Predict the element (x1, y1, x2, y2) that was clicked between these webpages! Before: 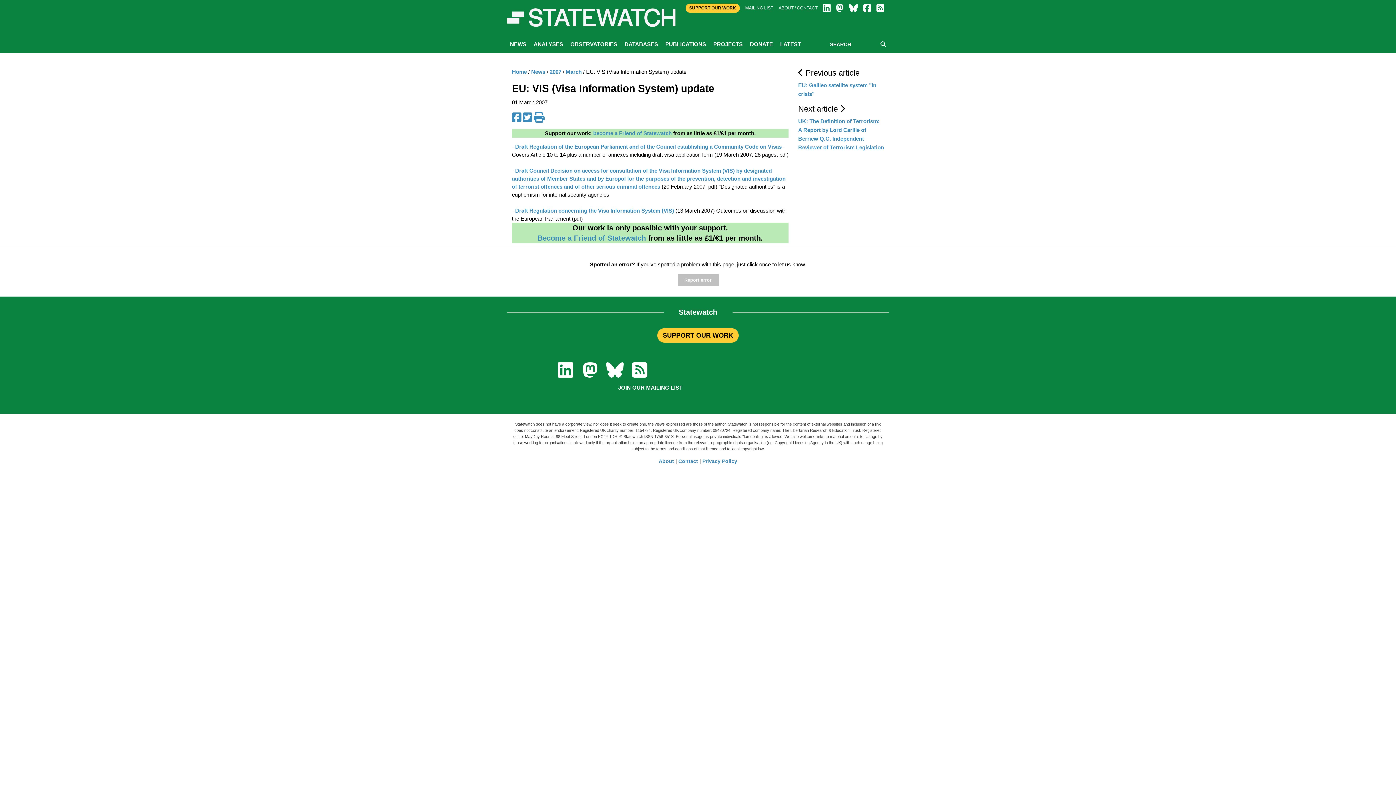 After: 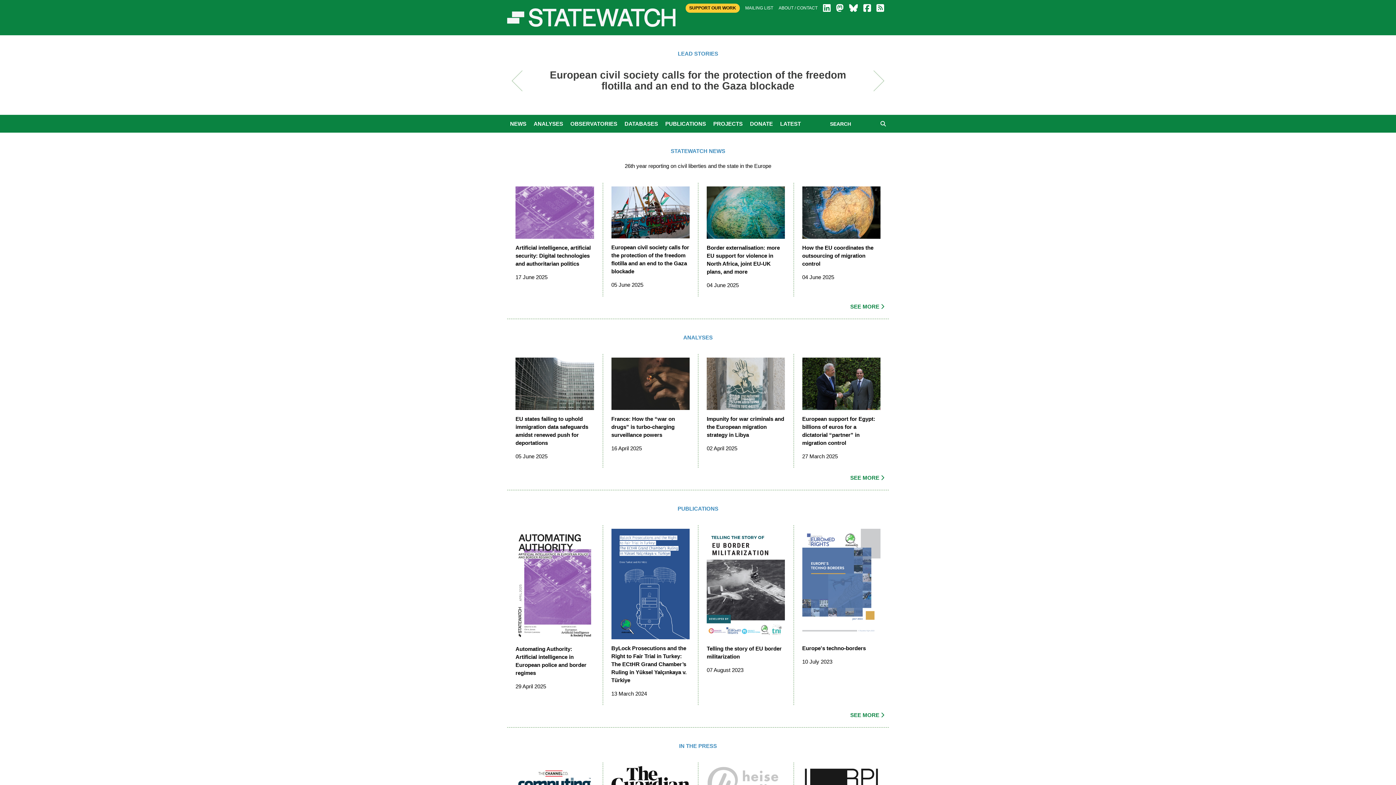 Action: bbox: (507, 3, 675, 31)